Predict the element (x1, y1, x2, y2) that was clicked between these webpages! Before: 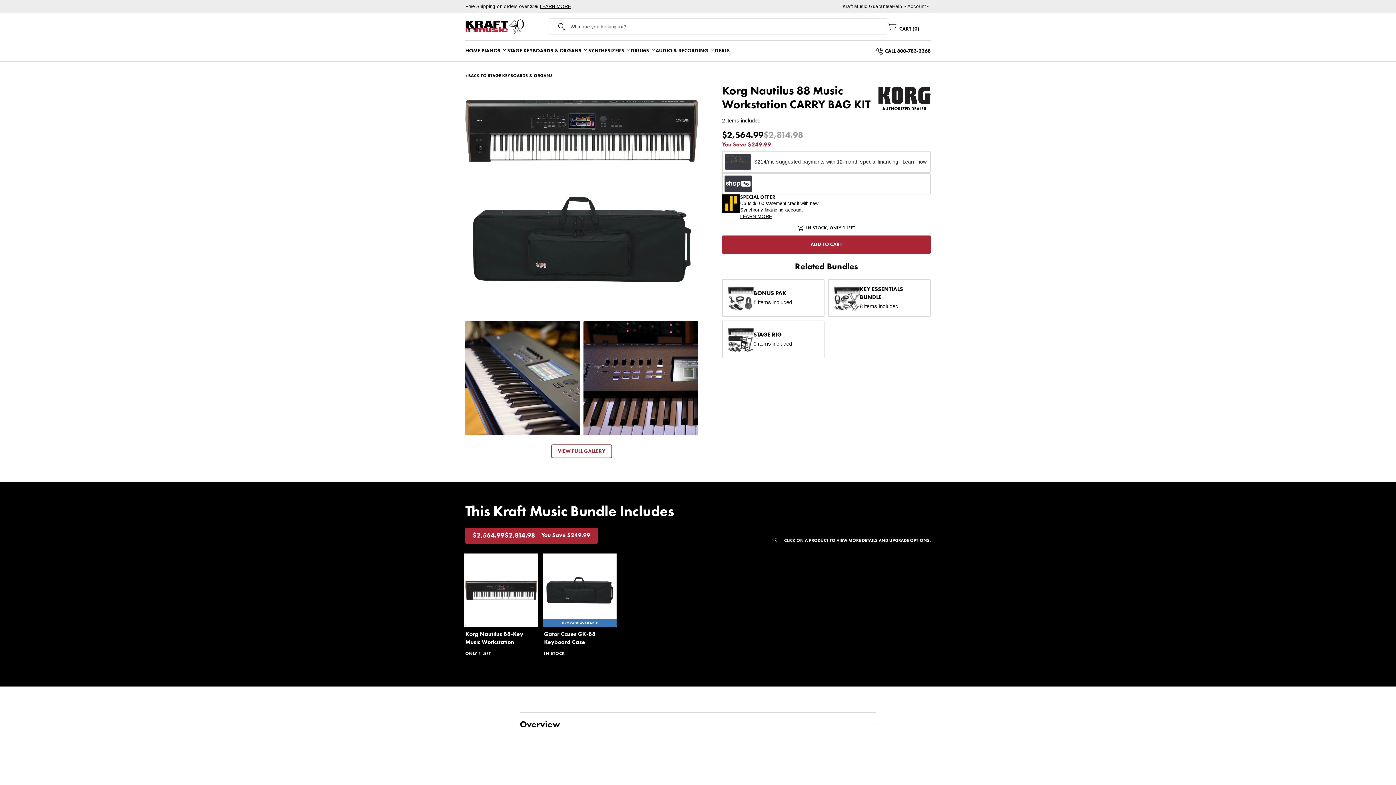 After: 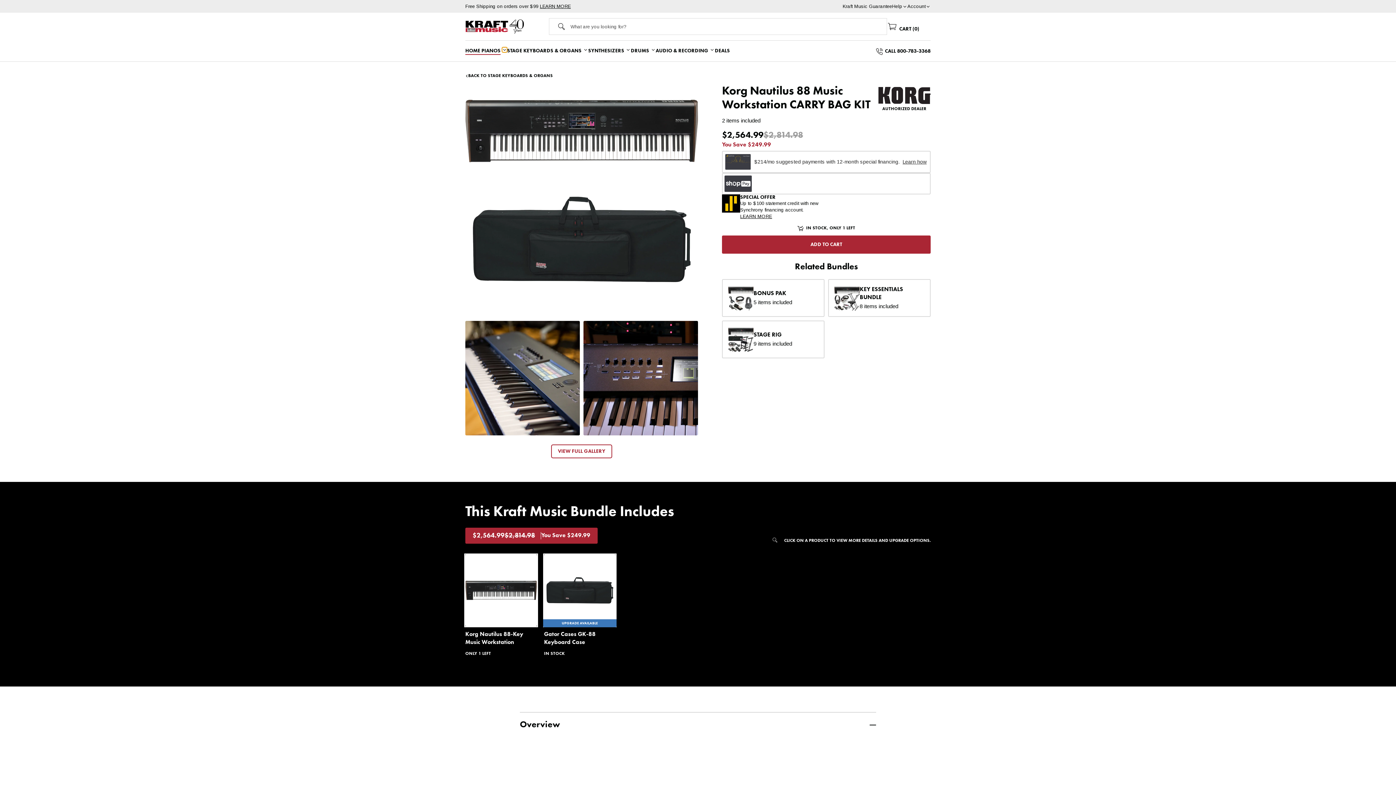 Action: label: Home Pianos submenu bbox: (502, 47, 507, 52)